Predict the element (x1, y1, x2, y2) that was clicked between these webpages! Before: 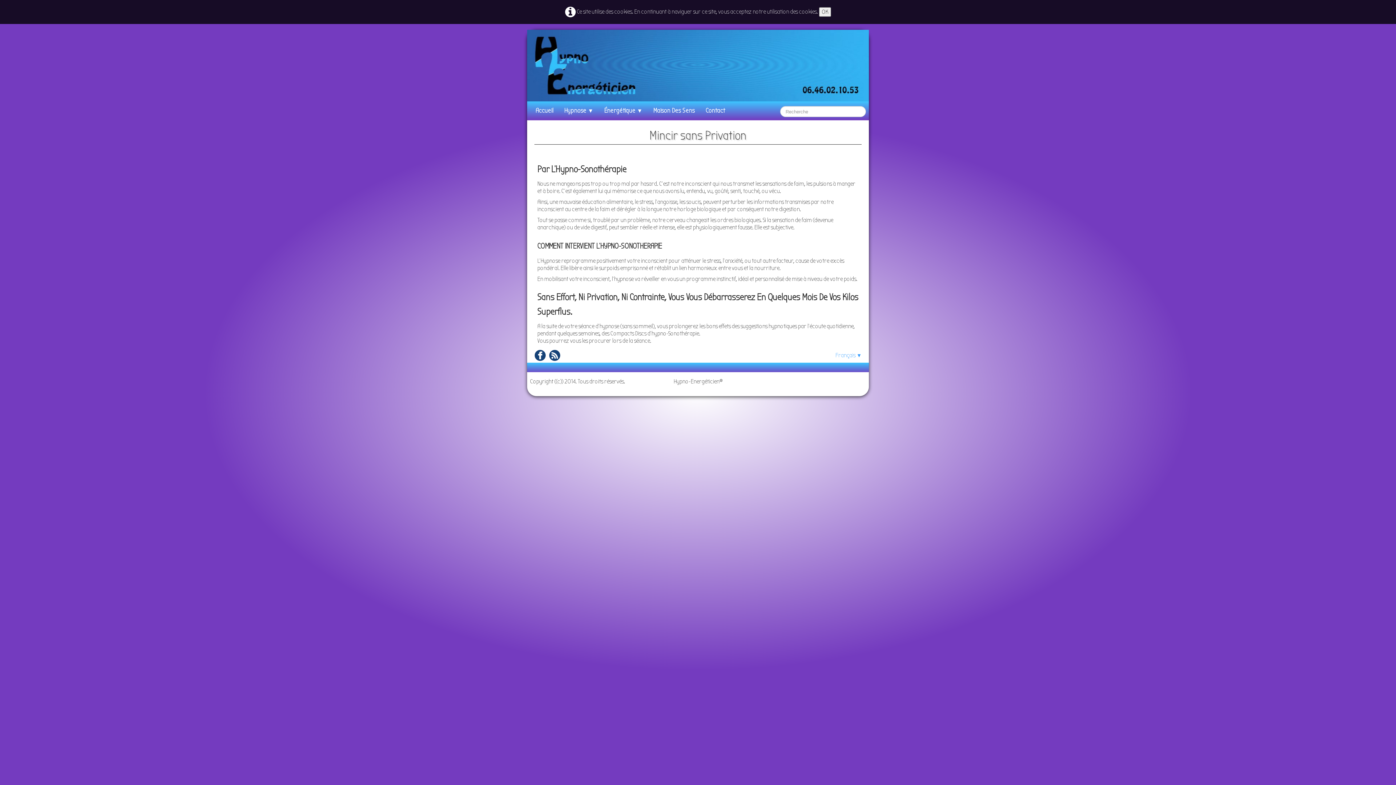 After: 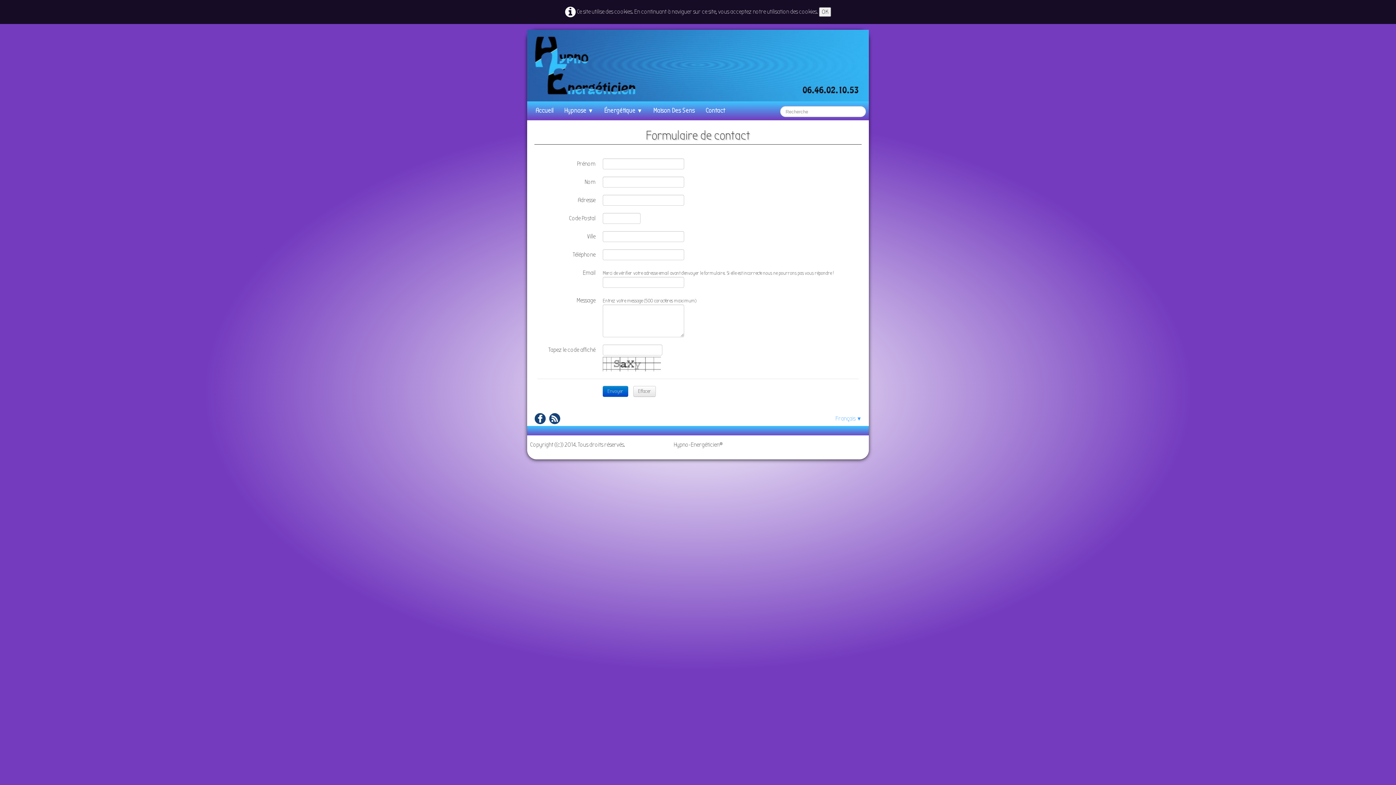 Action: bbox: (700, 101, 730, 120) label: Contact